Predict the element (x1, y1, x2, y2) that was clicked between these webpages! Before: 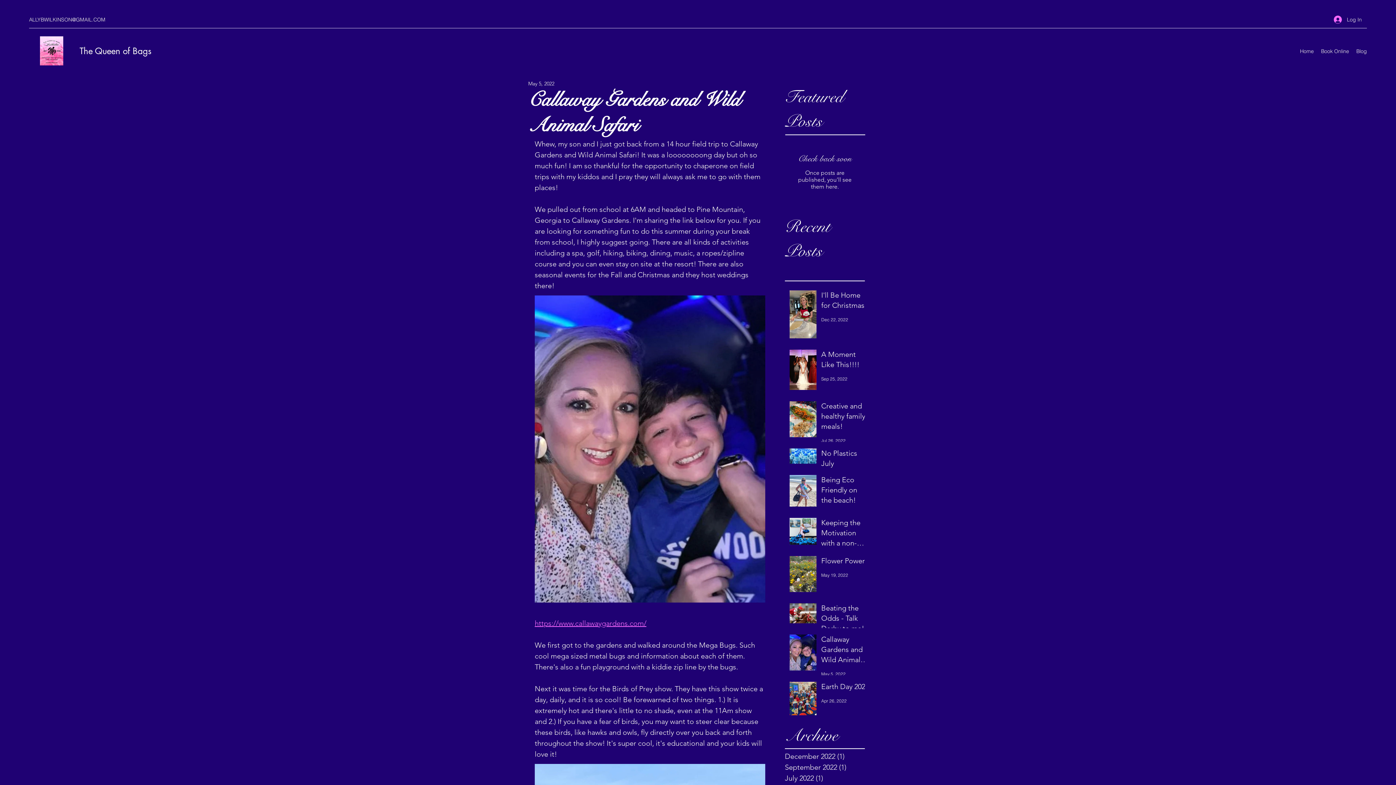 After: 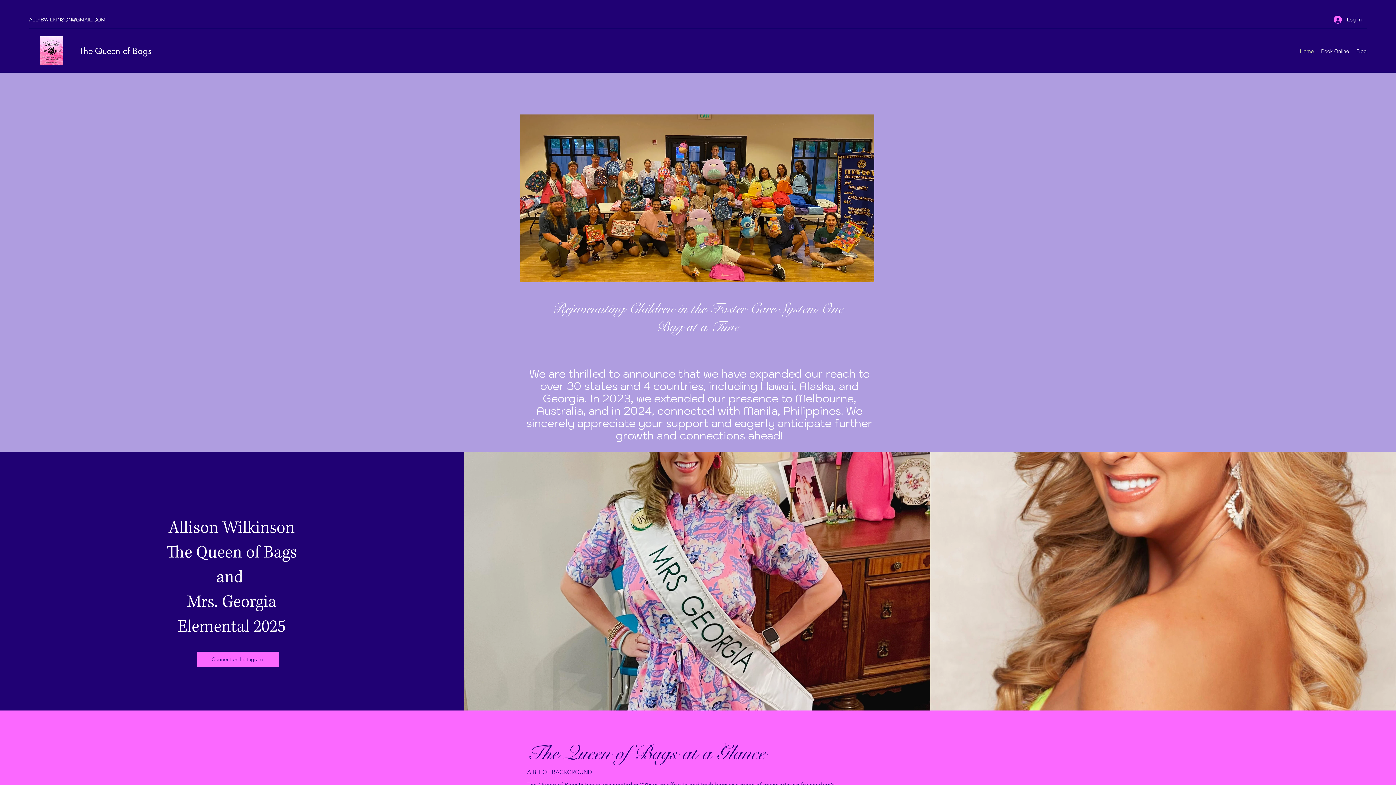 Action: label: Home bbox: (1296, 45, 1317, 56)